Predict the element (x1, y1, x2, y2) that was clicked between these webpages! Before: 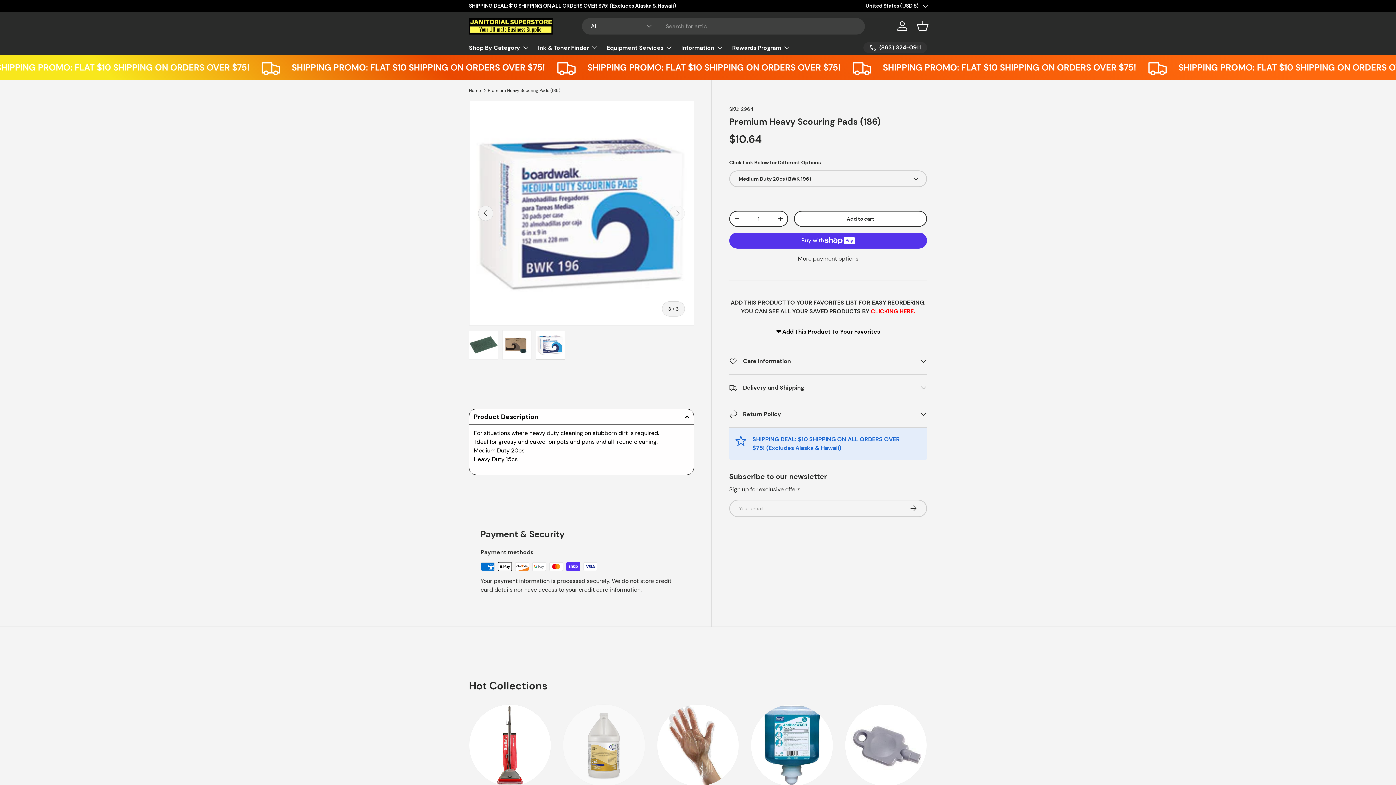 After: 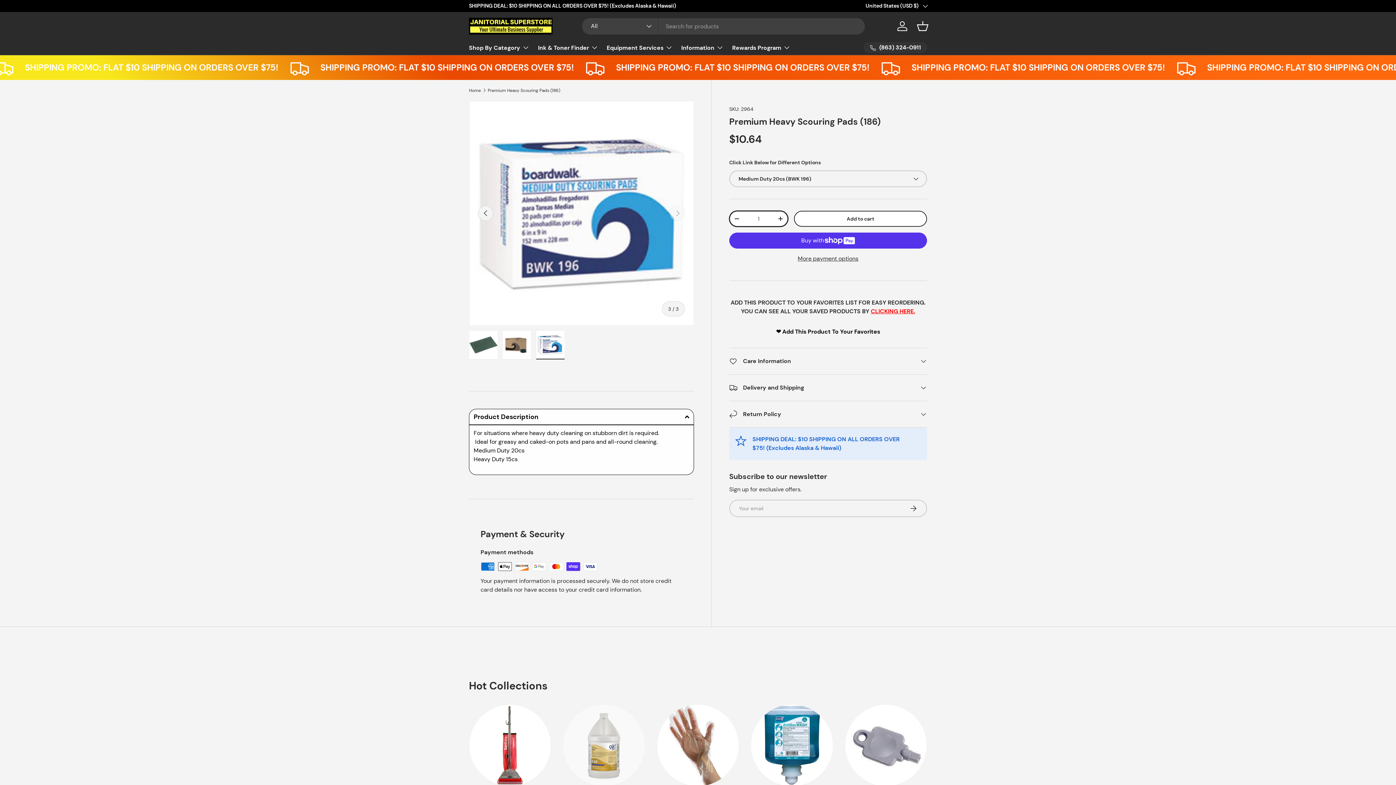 Action: label: - bbox: (730, 211, 743, 225)